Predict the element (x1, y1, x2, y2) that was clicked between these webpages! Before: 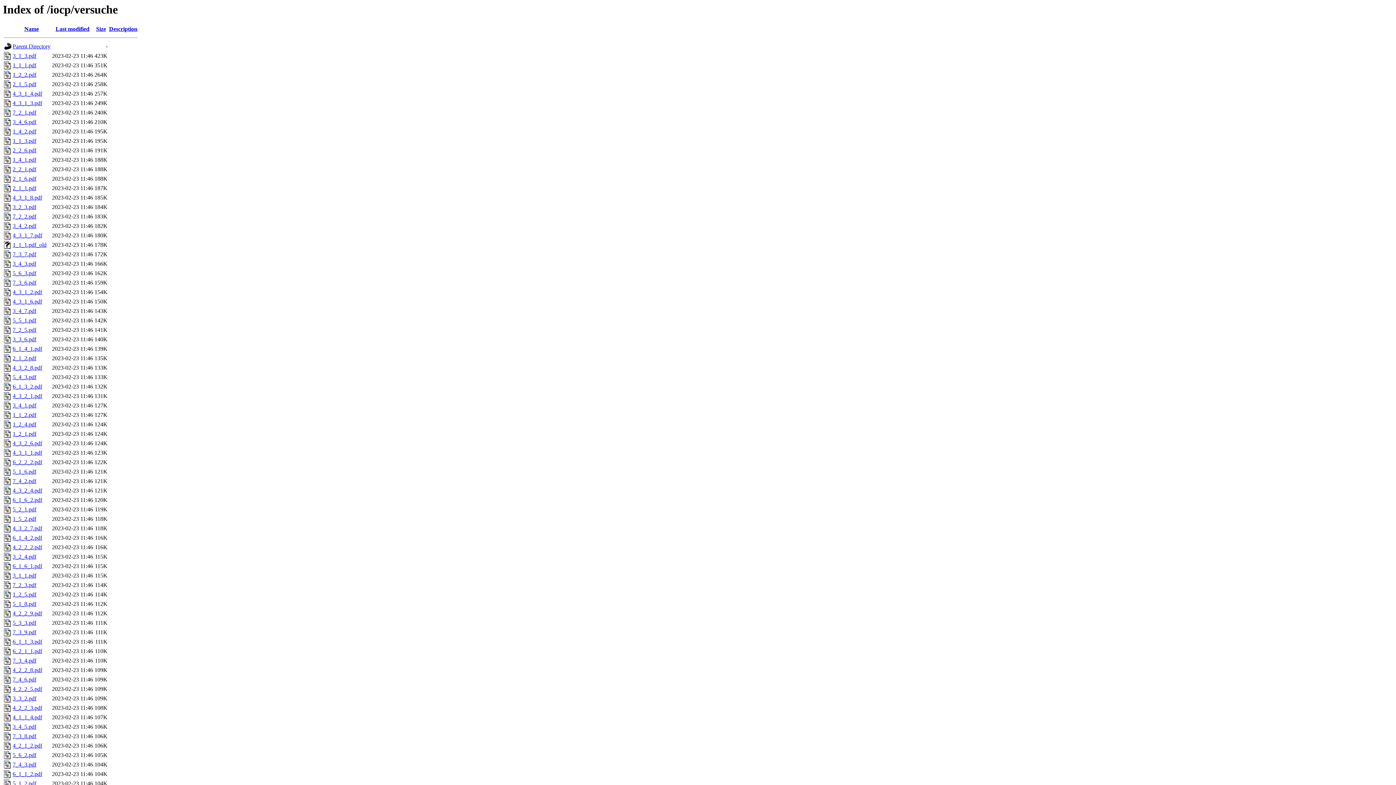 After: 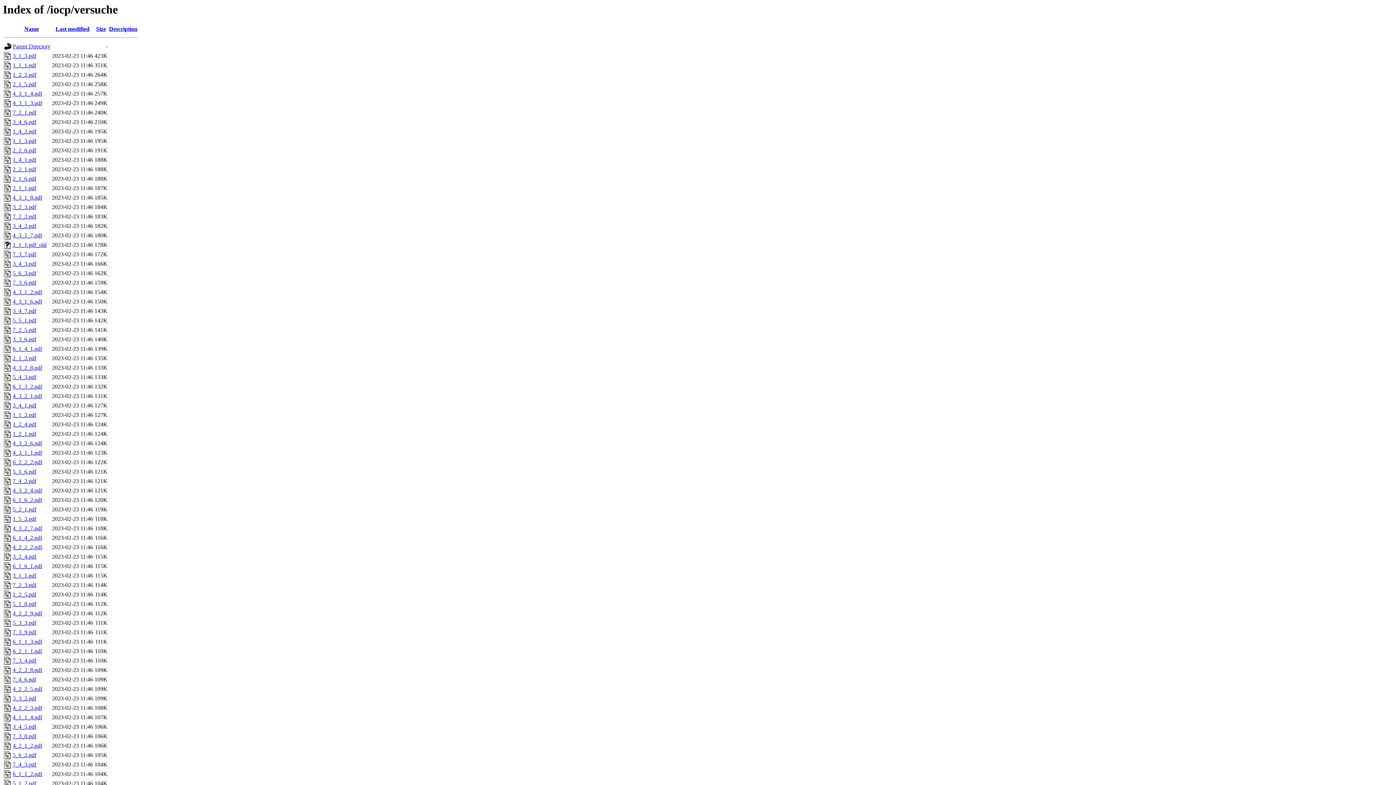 Action: bbox: (12, 71, 36, 77) label: 1_2_2.pdf